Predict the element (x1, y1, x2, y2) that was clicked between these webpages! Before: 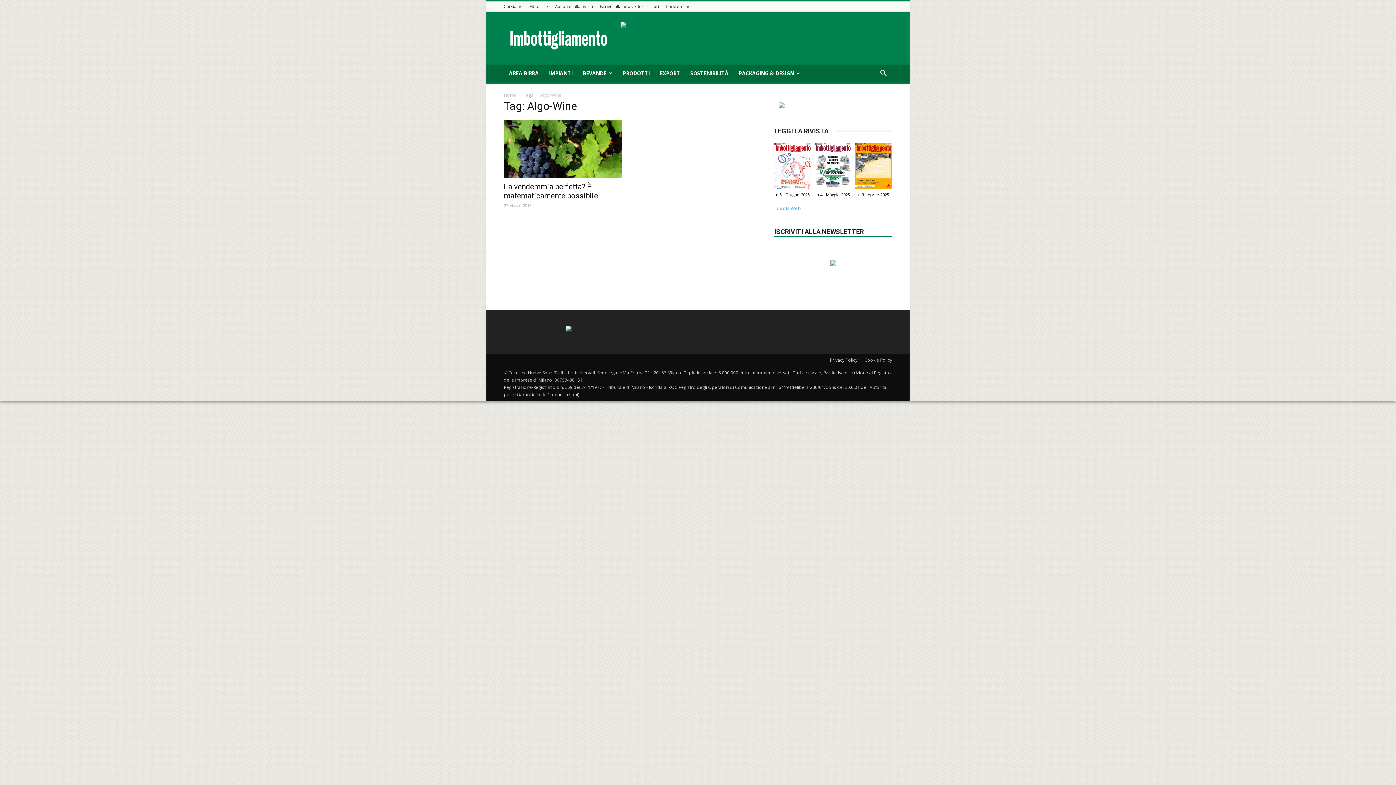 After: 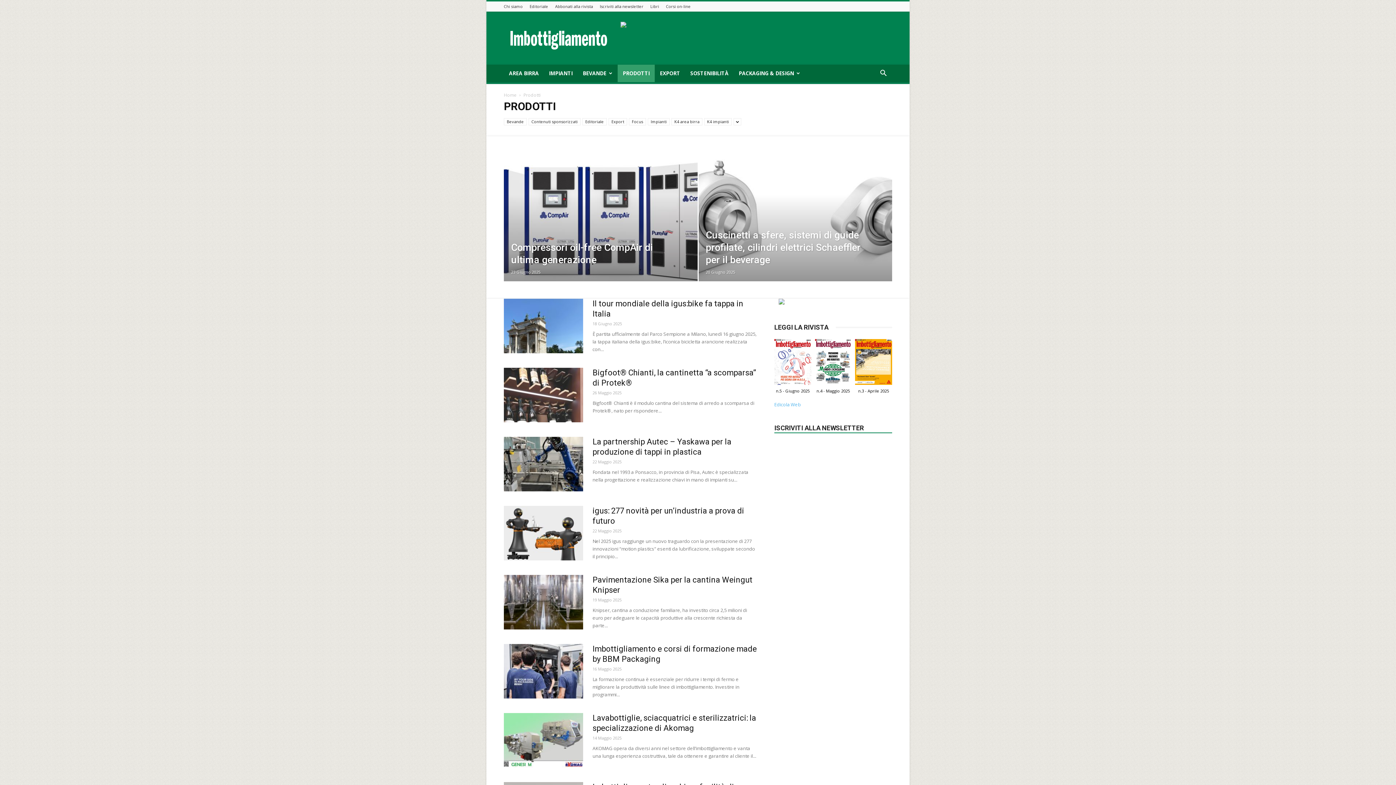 Action: bbox: (617, 64, 654, 82) label: PRODOTTI